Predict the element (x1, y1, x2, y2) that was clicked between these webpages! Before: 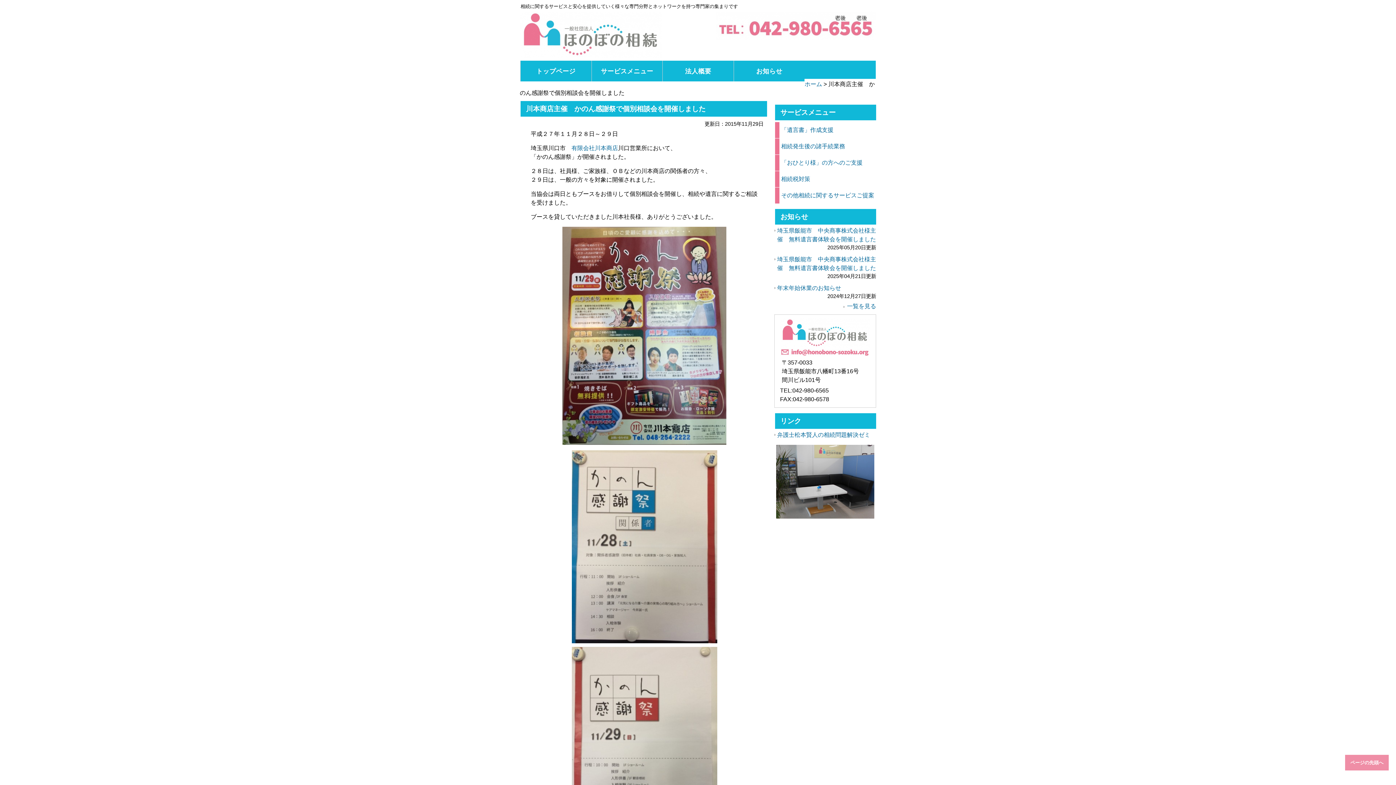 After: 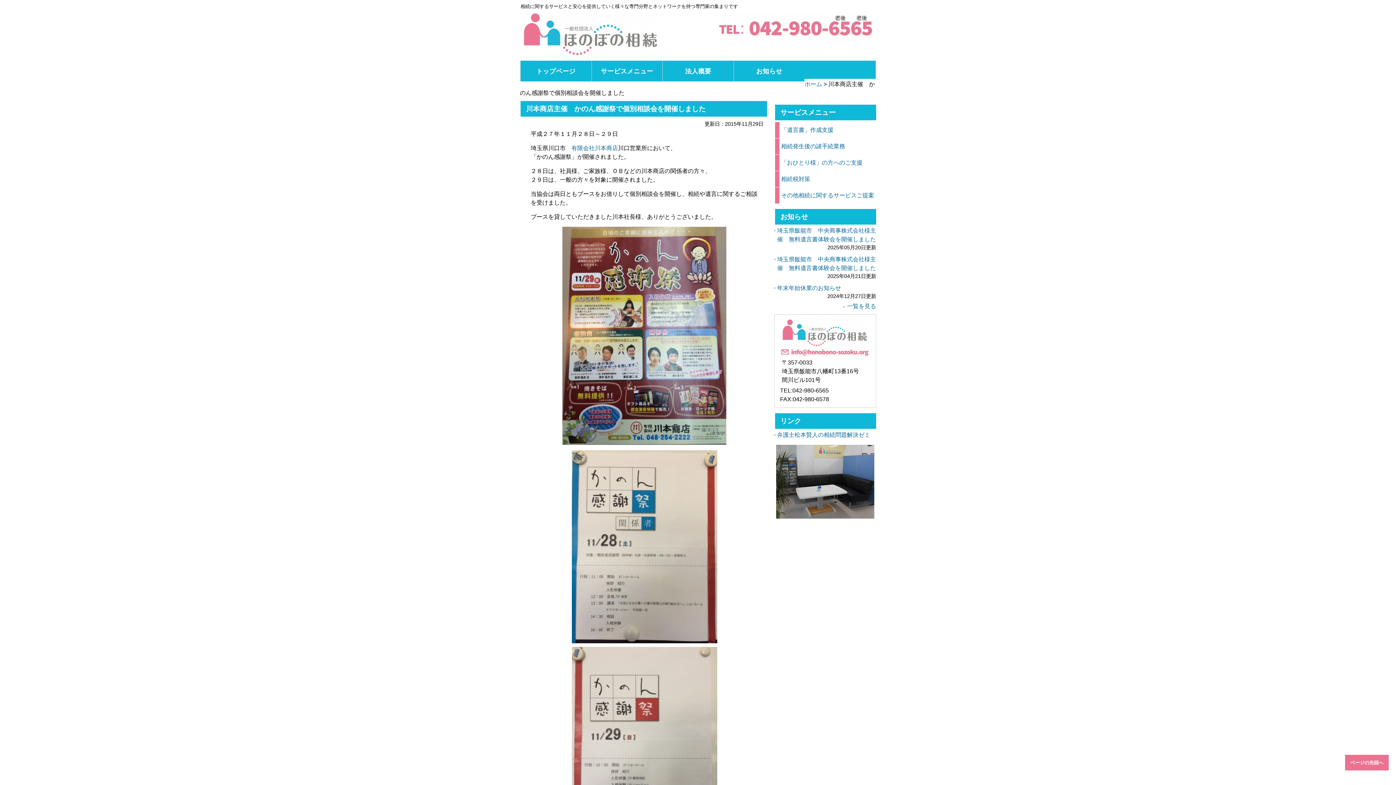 Action: bbox: (1345, 755, 1389, 770) label: ページの先頭へ